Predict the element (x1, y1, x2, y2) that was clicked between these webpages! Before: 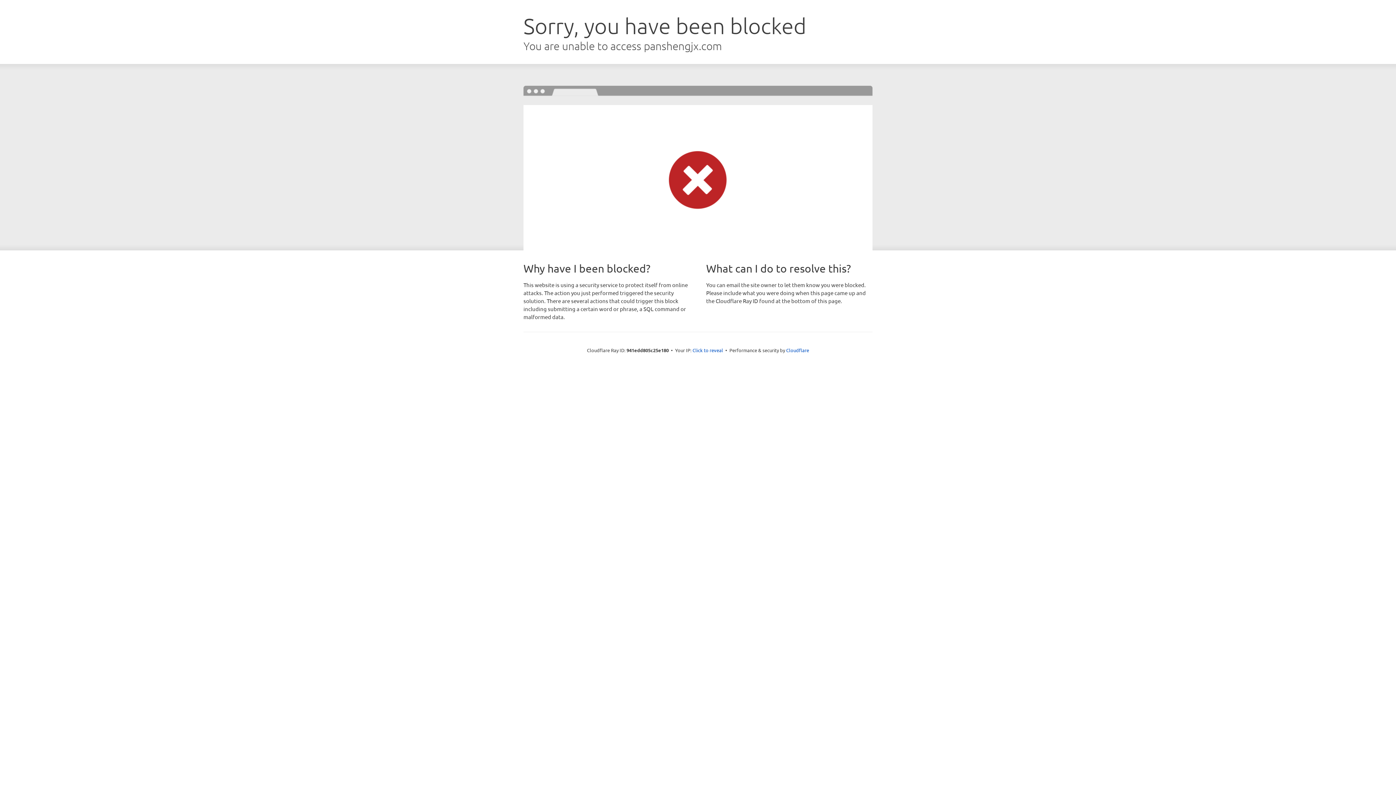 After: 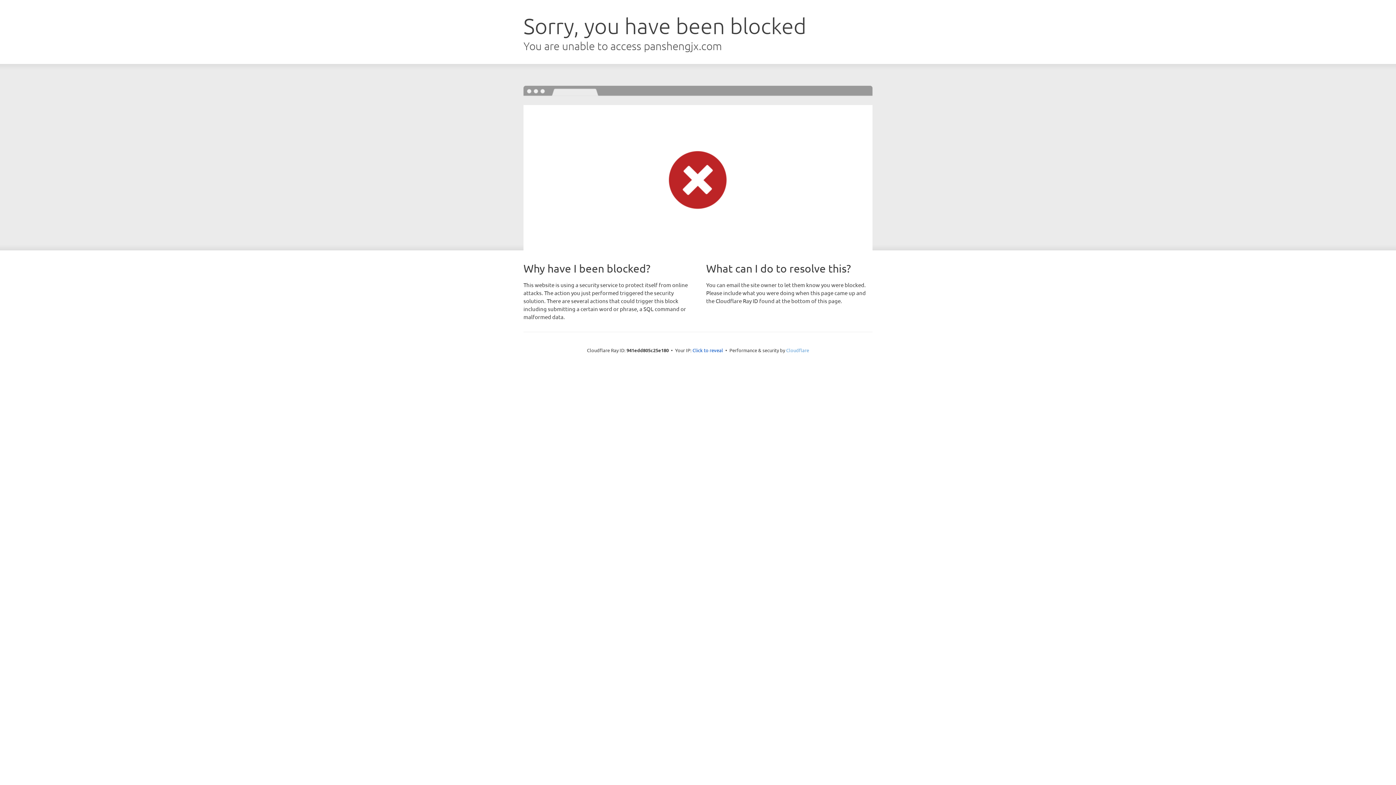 Action: bbox: (786, 347, 809, 353) label: Cloudflare